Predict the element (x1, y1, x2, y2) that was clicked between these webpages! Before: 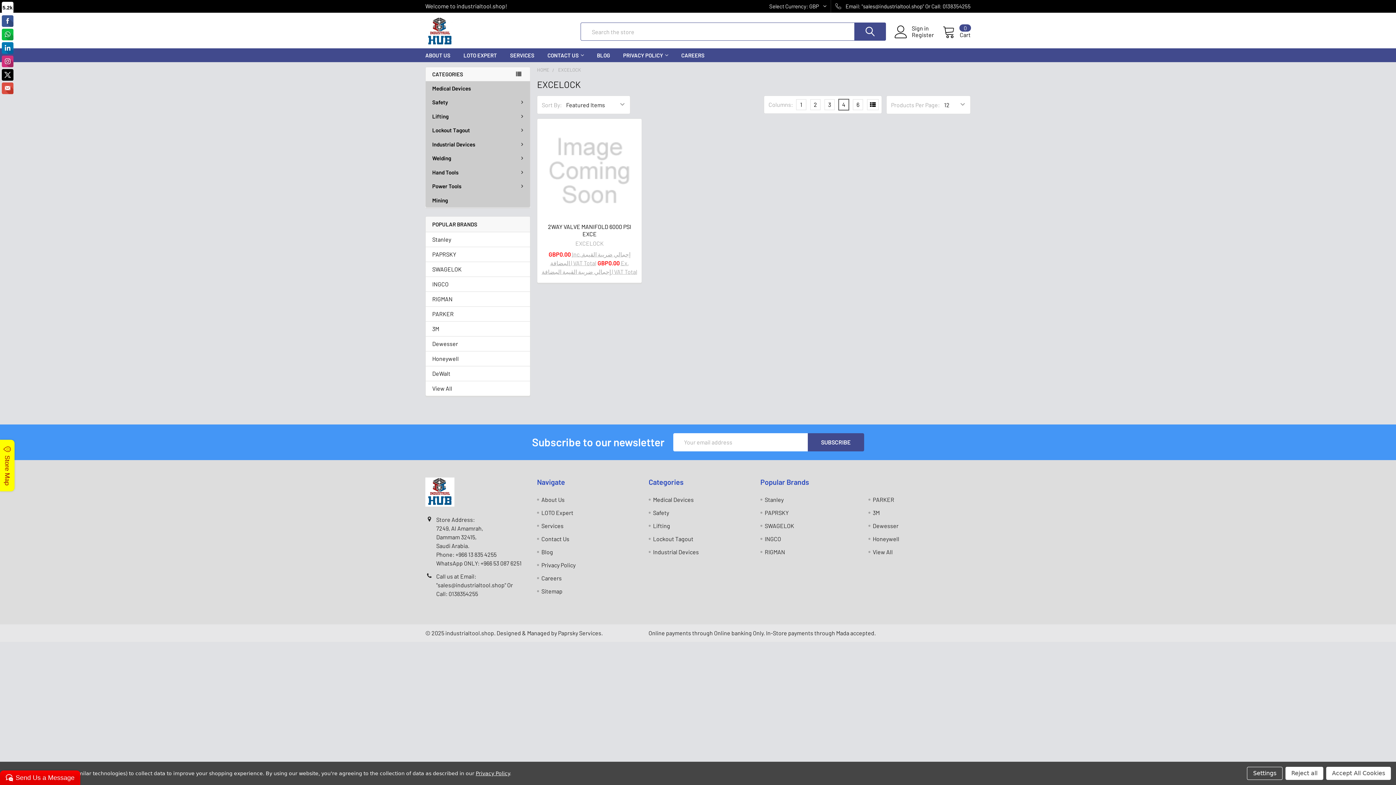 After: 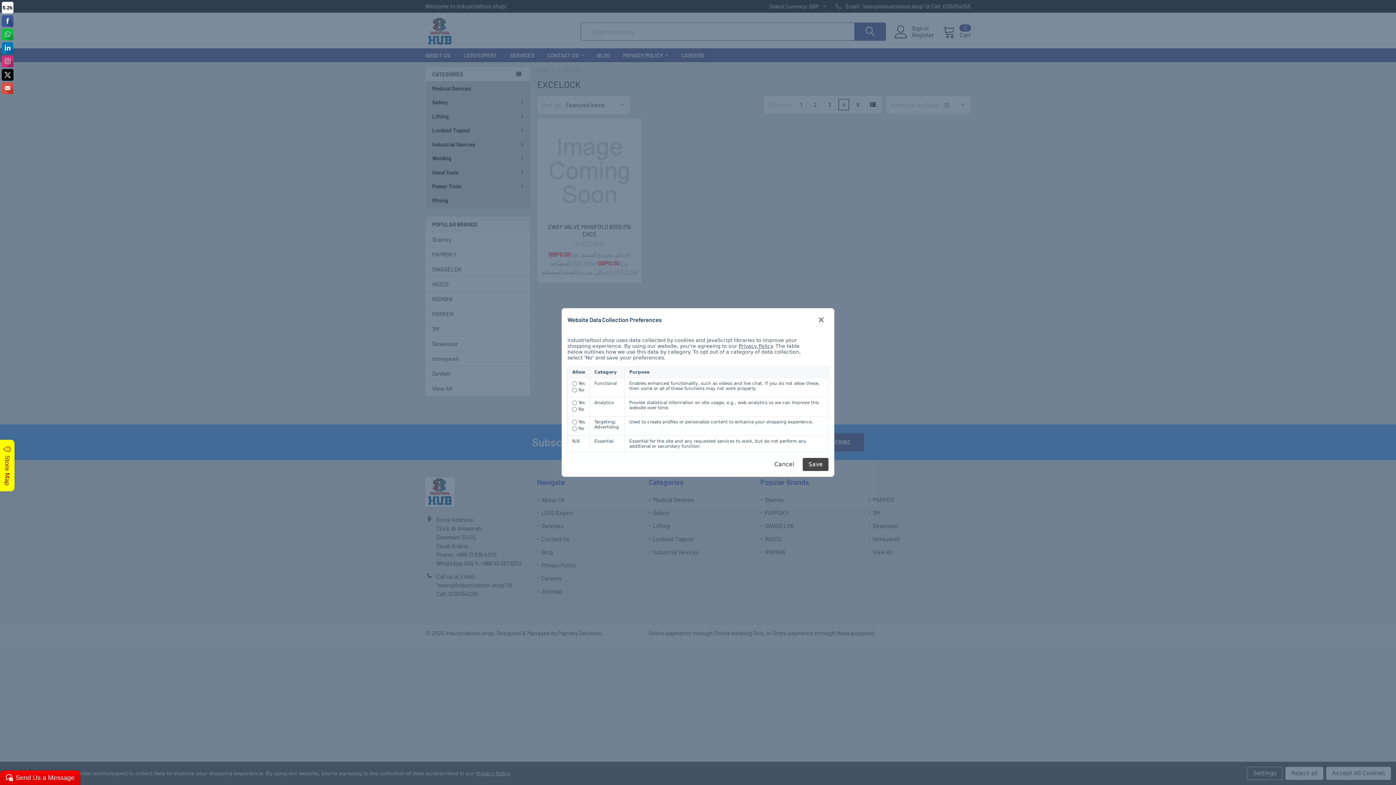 Action: bbox: (1247, 767, 1282, 780) label: Settings